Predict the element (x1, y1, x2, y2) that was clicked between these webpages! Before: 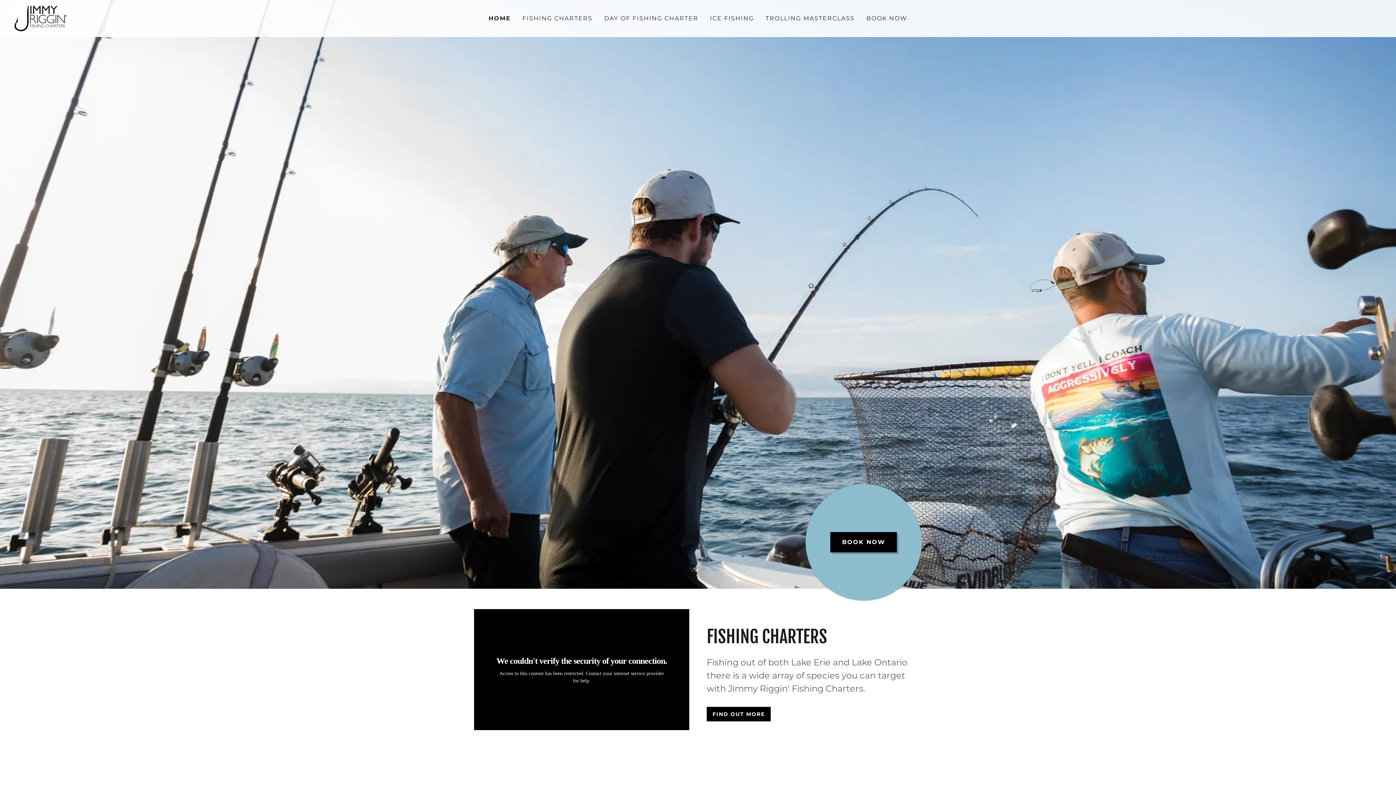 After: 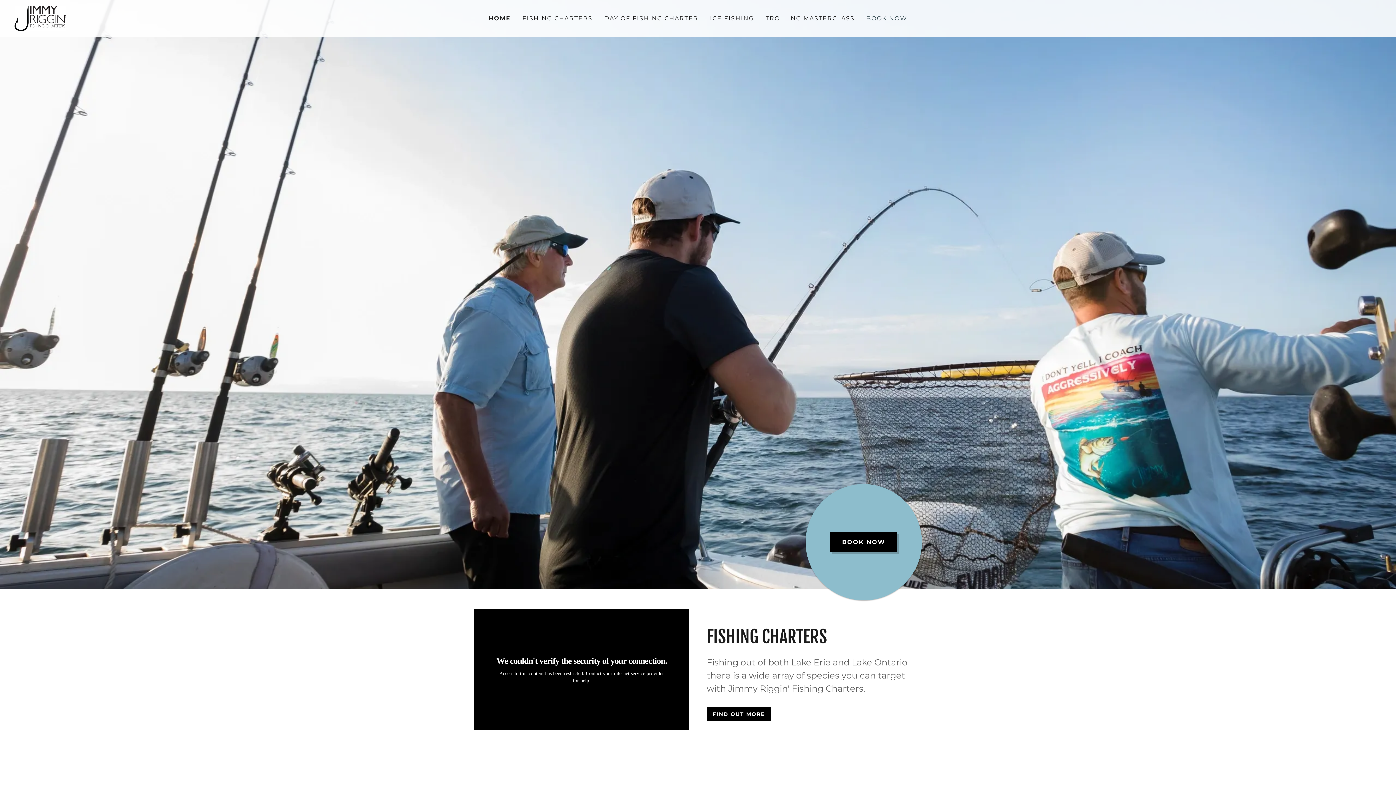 Action: label: BOOK NOW bbox: (864, 12, 909, 25)